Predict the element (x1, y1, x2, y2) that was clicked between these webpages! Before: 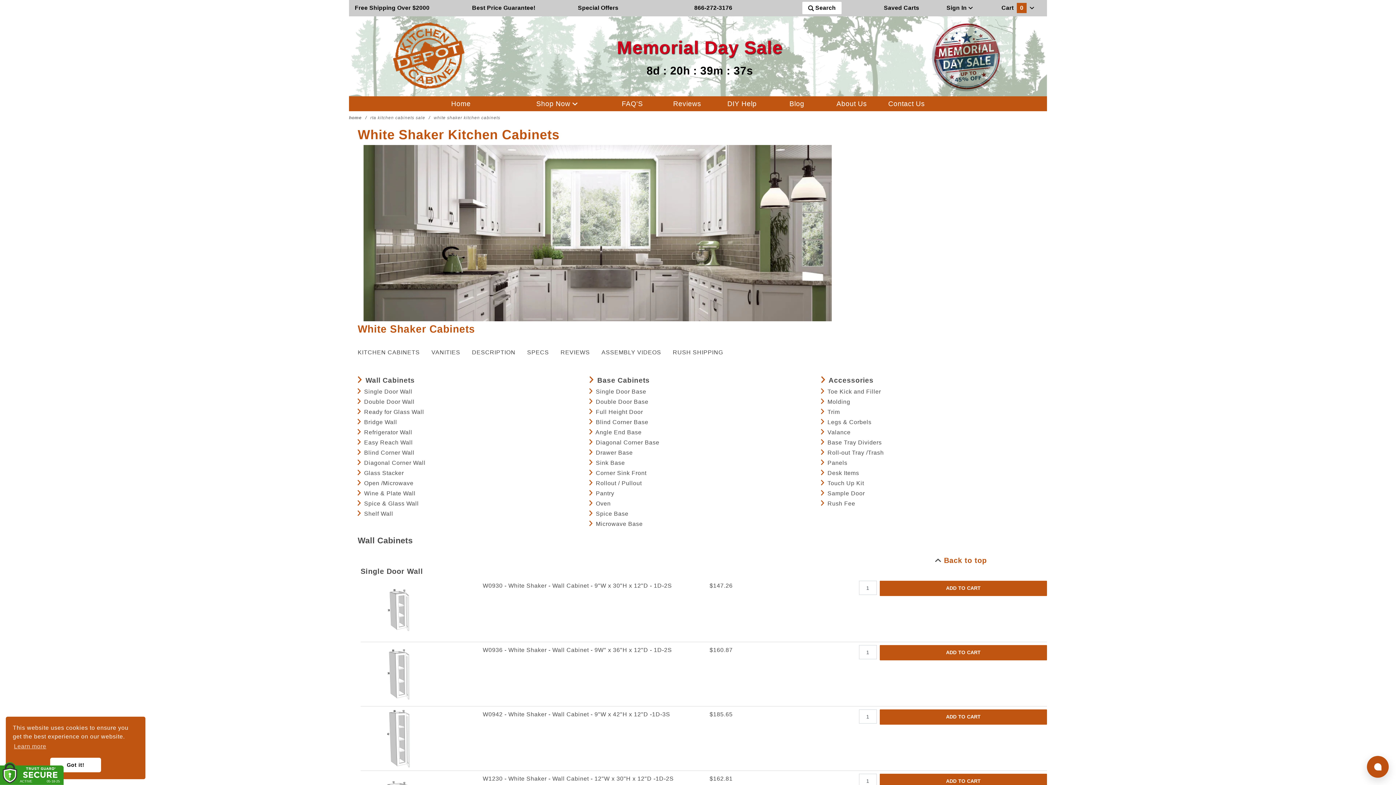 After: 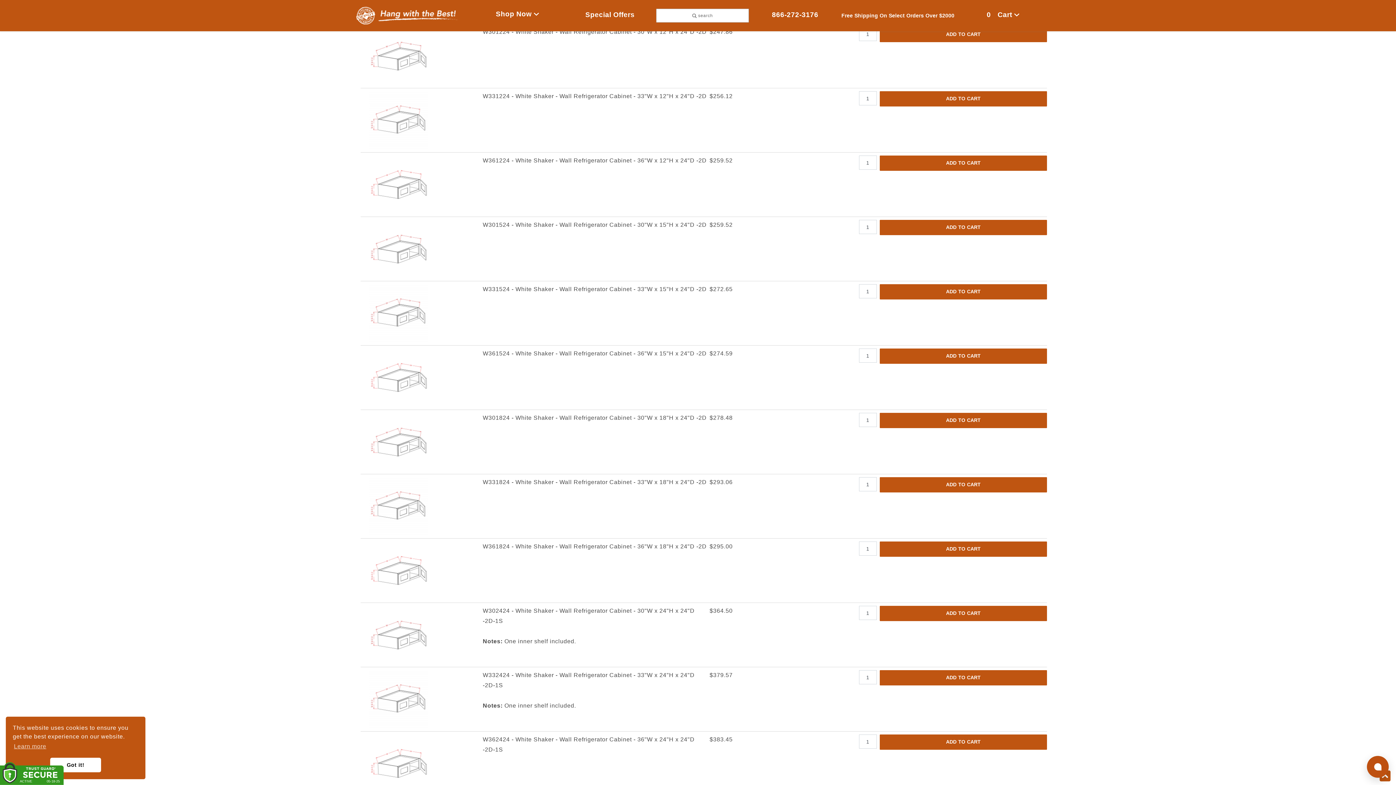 Action: label:  Refrigerator Wall bbox: (356, 429, 412, 435)